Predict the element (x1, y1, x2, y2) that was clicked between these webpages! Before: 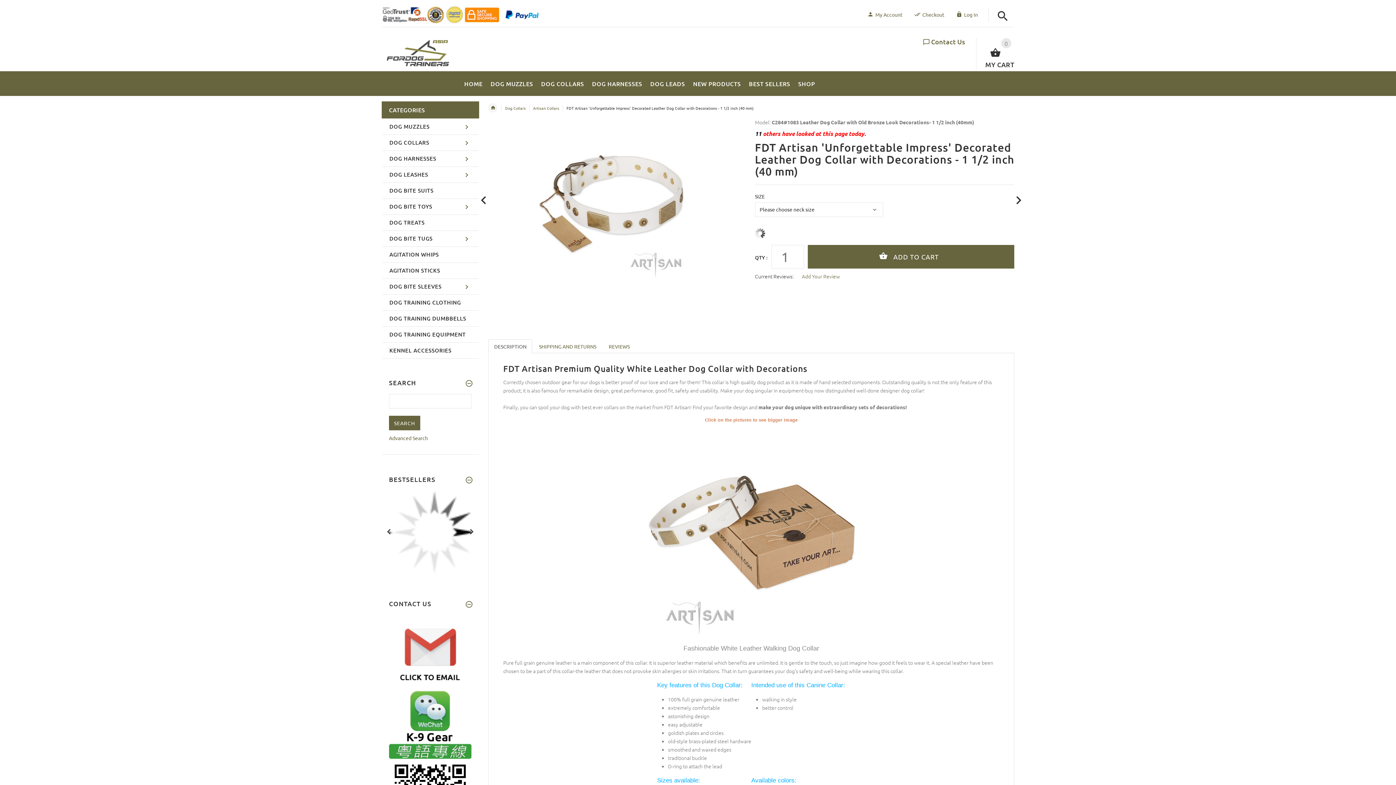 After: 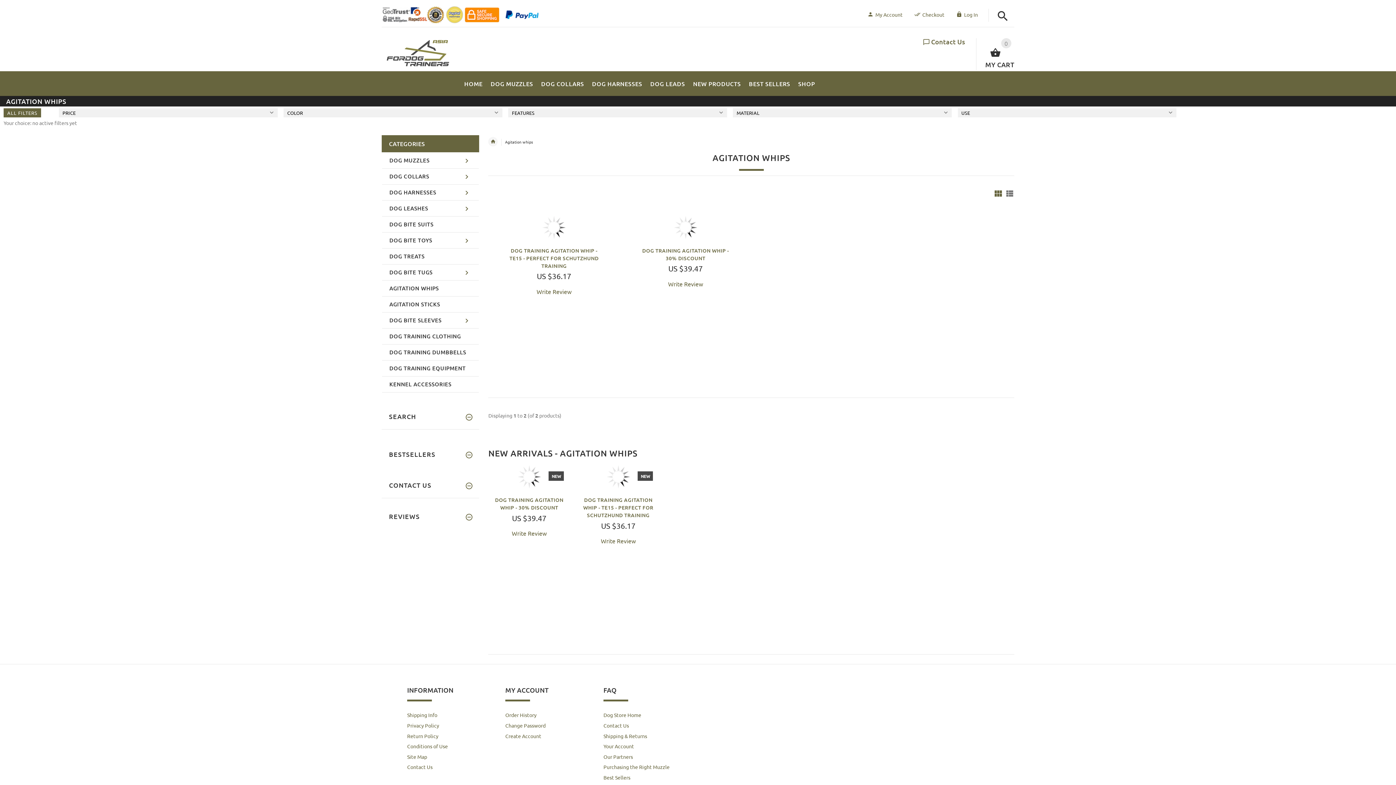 Action: label: AGITATION WHIPS bbox: (382, 246, 478, 262)